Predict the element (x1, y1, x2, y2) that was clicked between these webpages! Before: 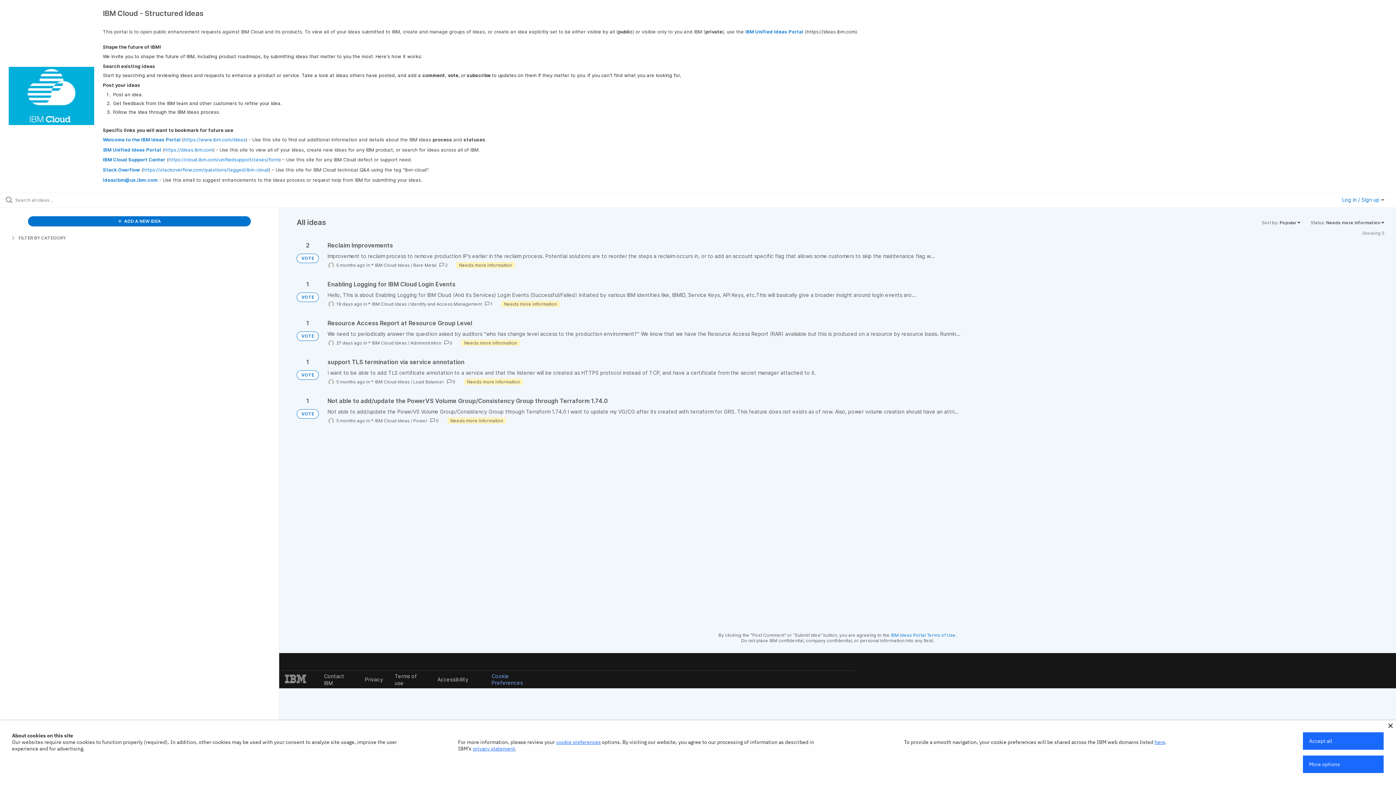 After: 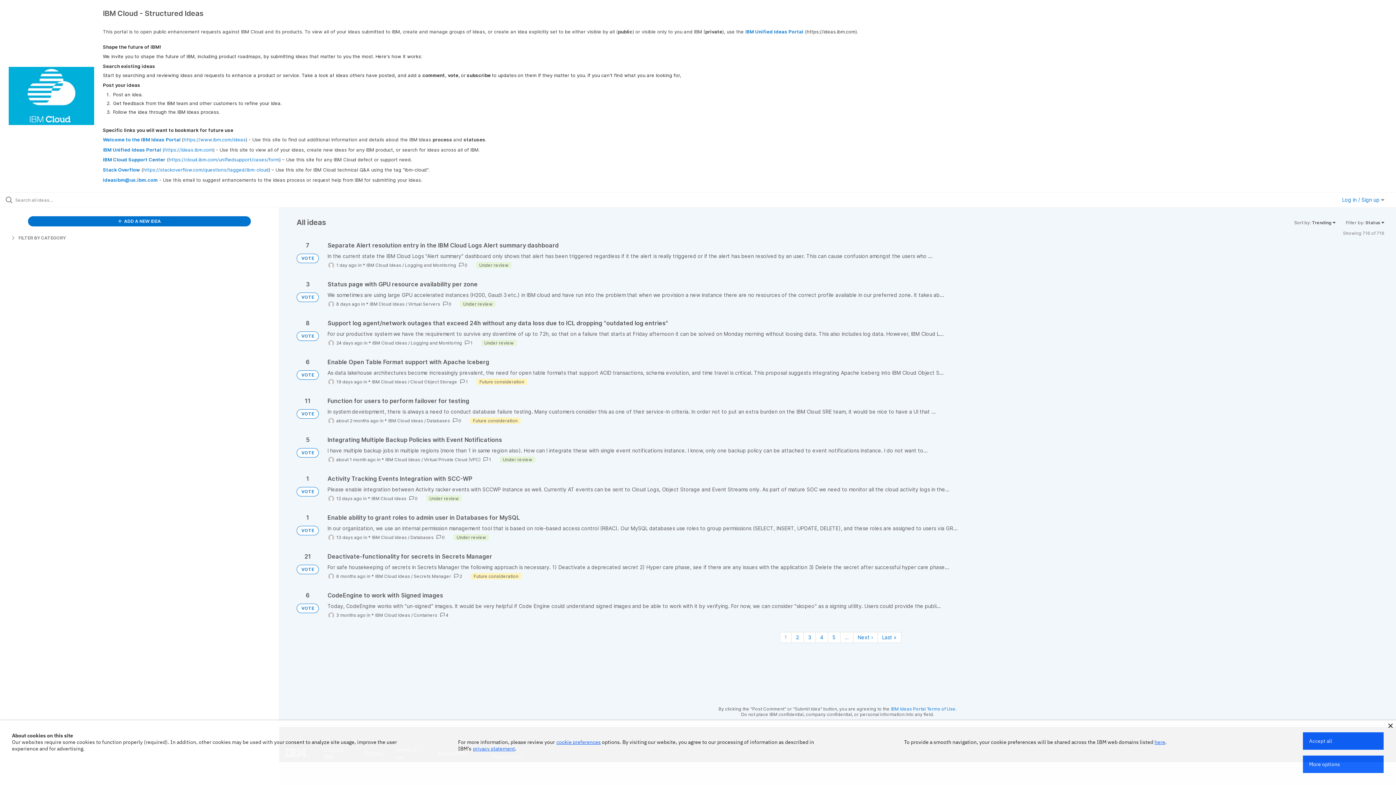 Action: bbox: (296, 253, 318, 263) label: VOTE